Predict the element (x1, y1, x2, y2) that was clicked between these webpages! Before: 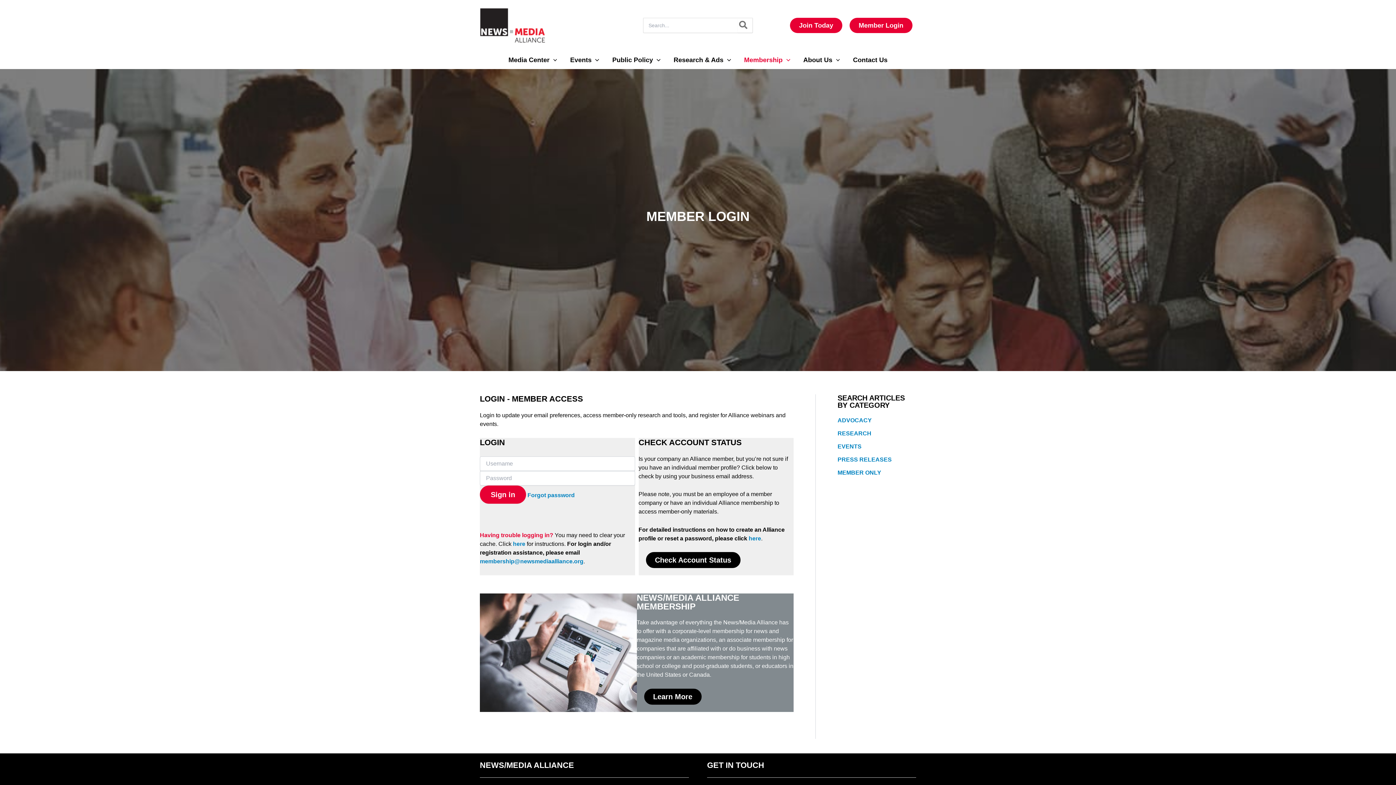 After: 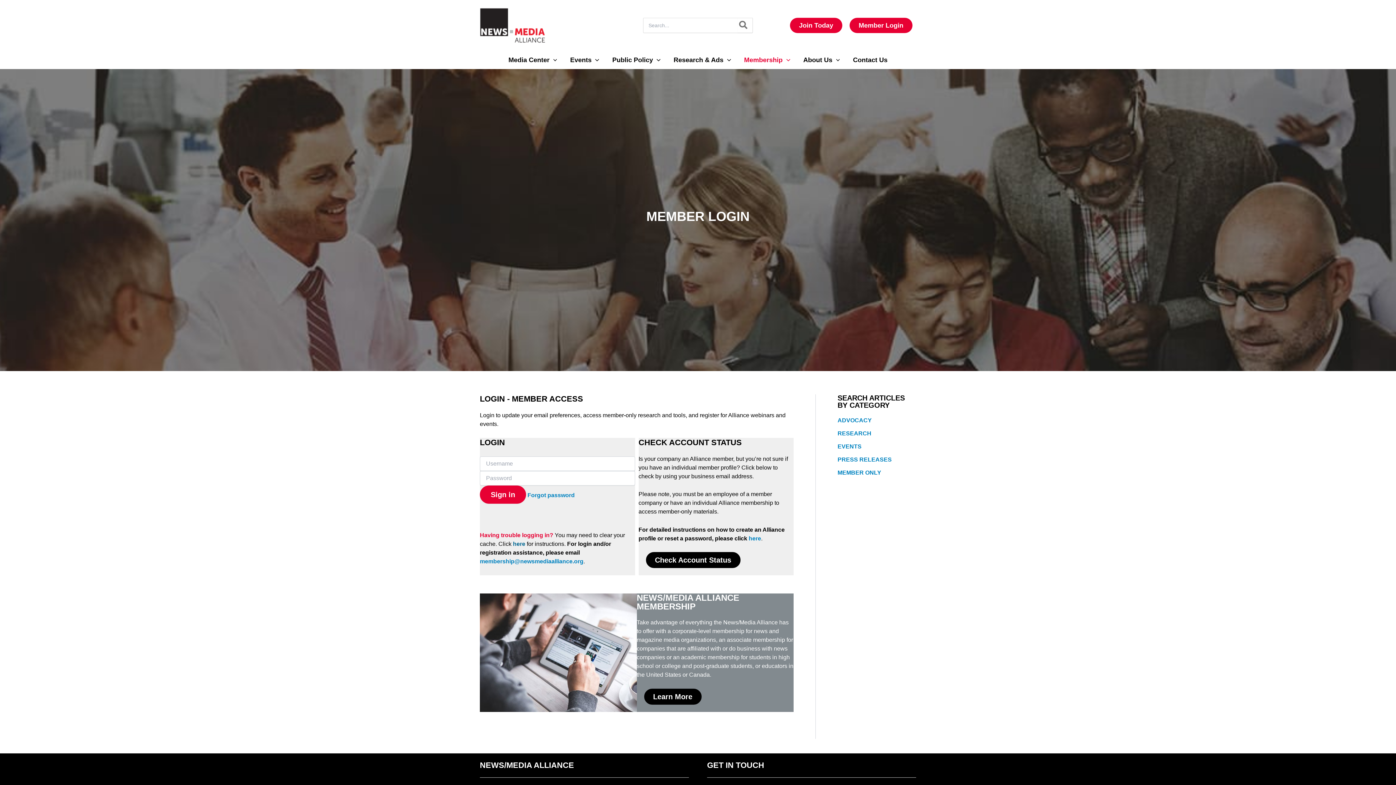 Action: bbox: (513, 541, 525, 547) label: here